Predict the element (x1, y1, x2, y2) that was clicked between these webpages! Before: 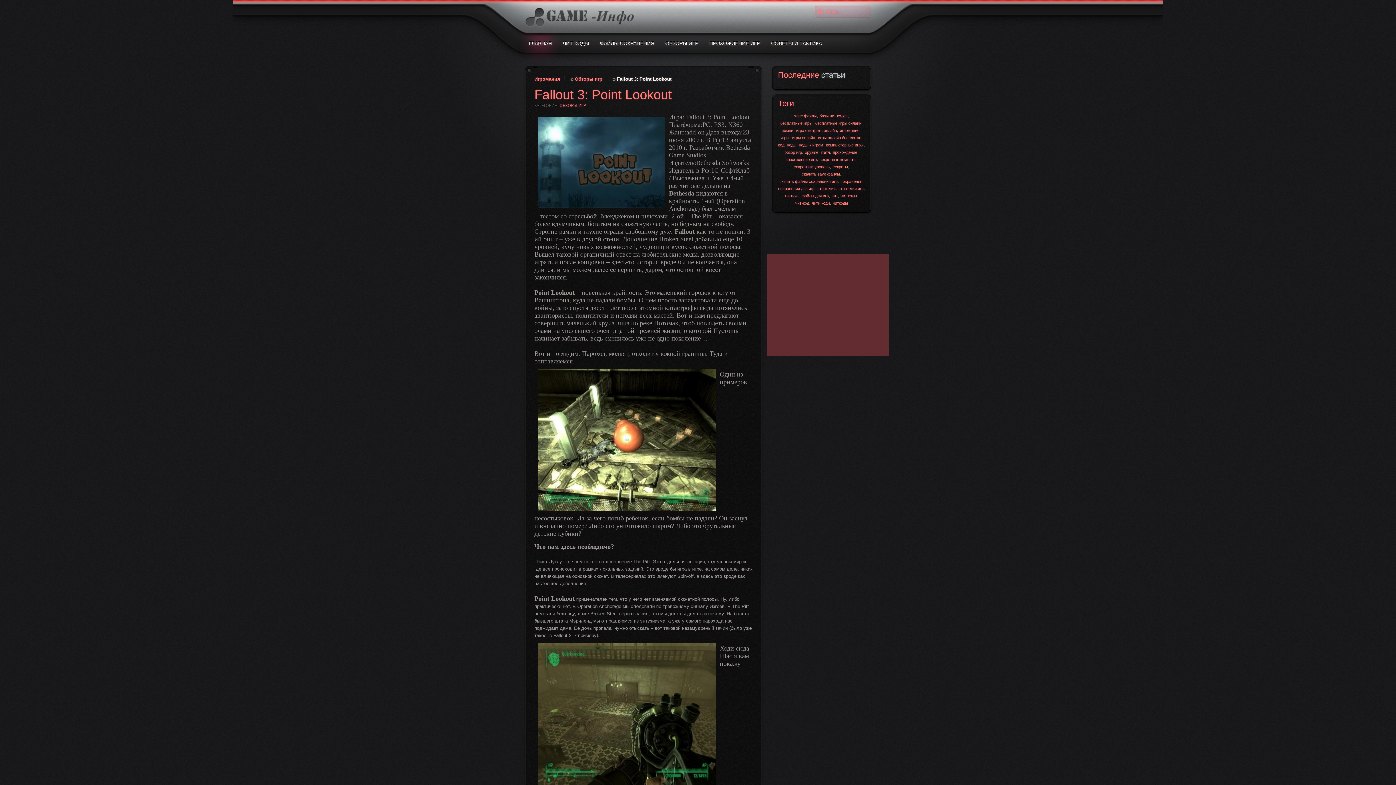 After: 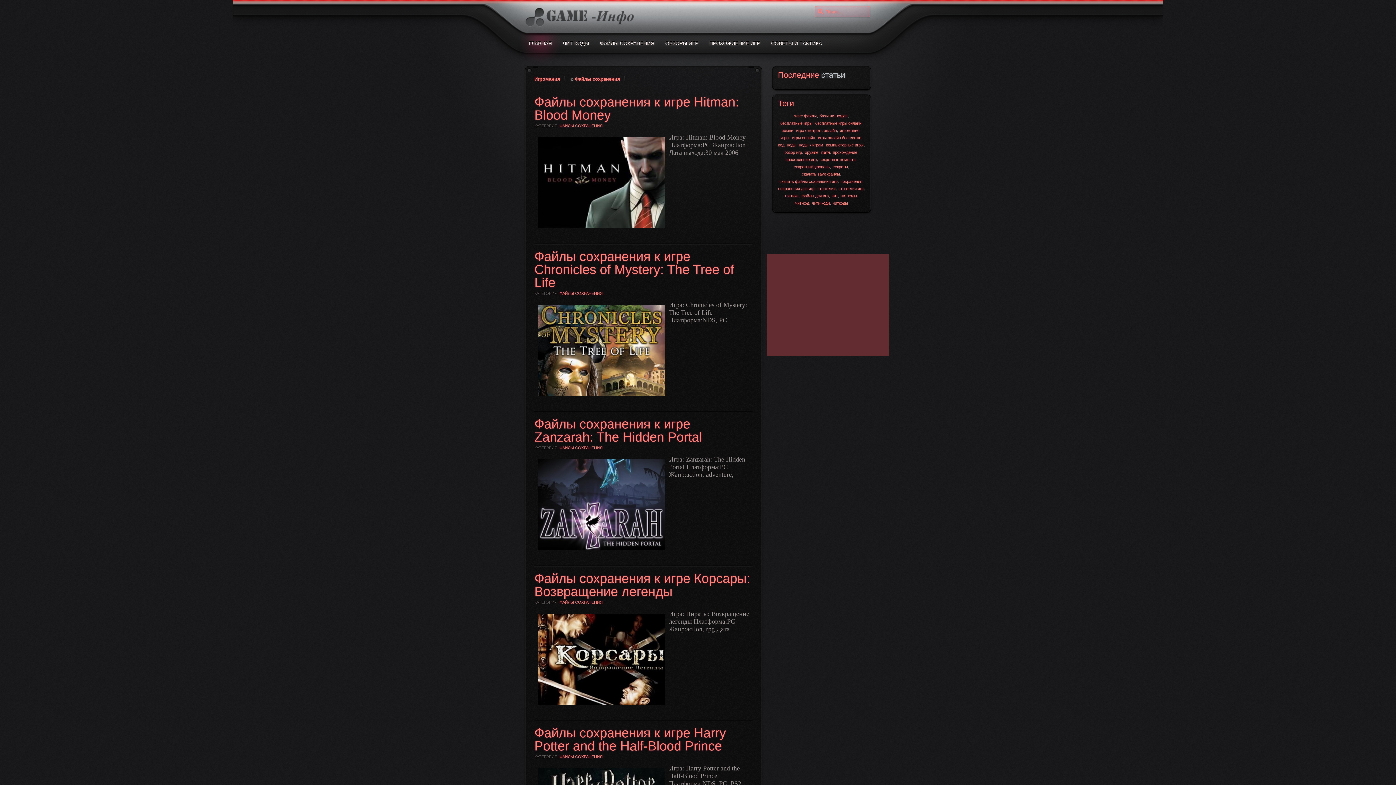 Action: label: ФАЙЛЫ СОХРАНЕНИЯ bbox: (596, 37, 658, 48)